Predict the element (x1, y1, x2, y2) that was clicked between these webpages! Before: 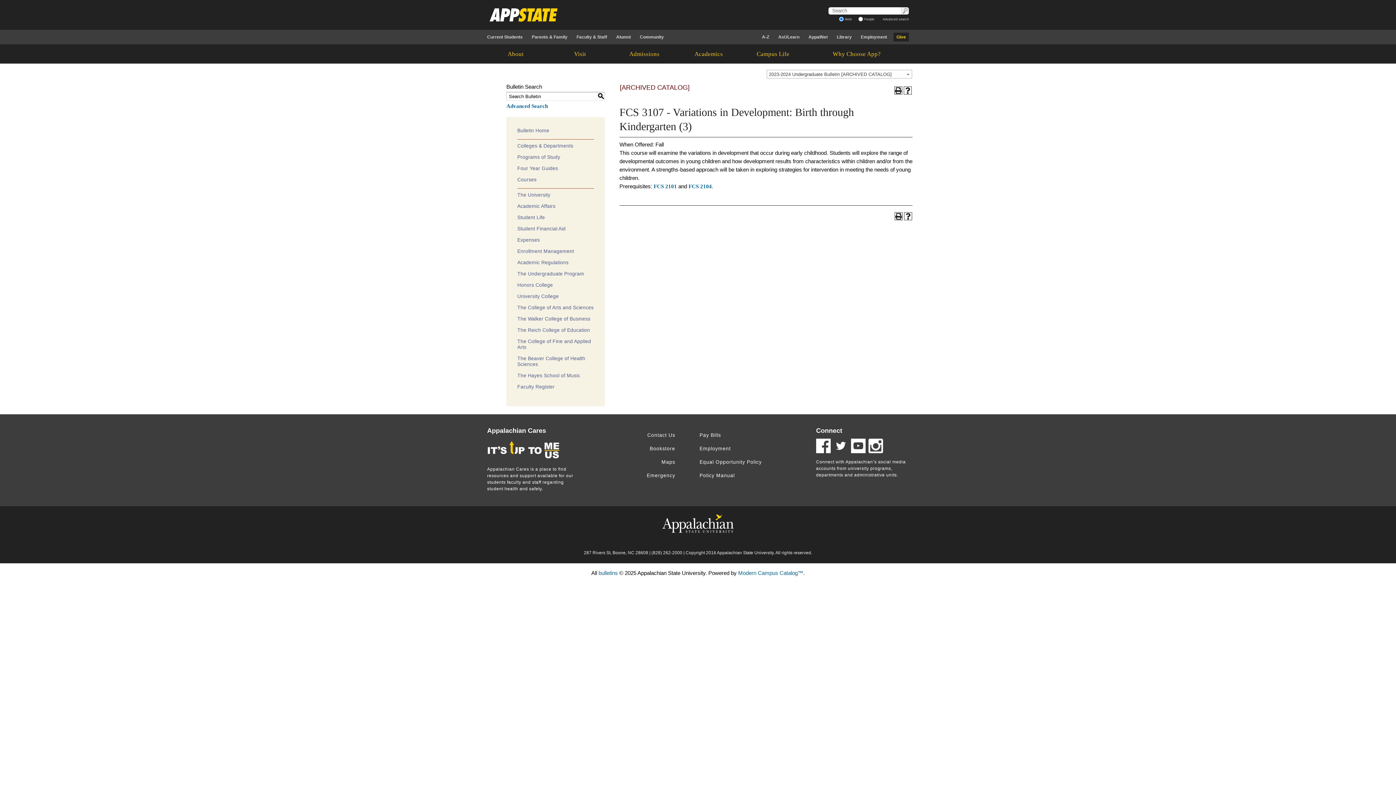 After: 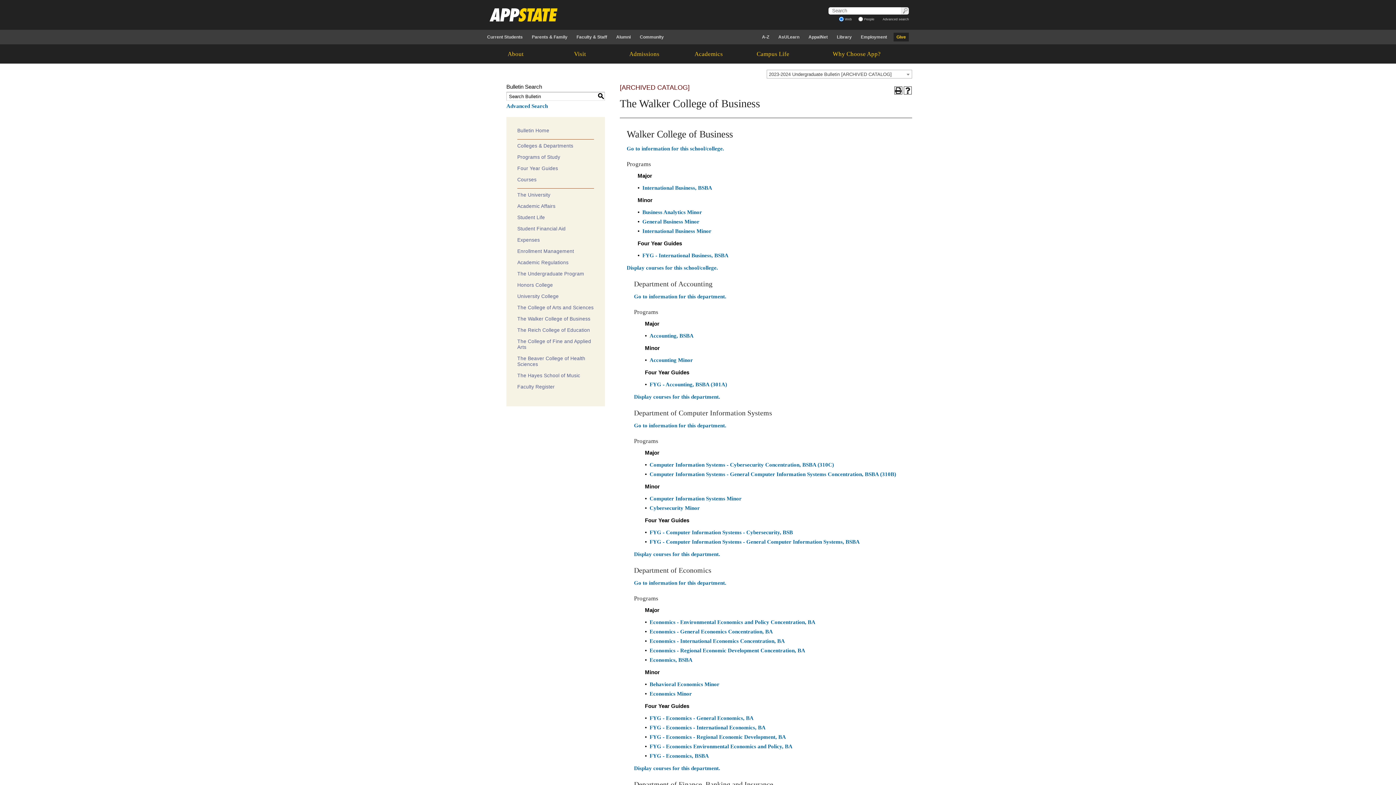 Action: bbox: (517, 316, 590, 321) label: The Walker College of Business